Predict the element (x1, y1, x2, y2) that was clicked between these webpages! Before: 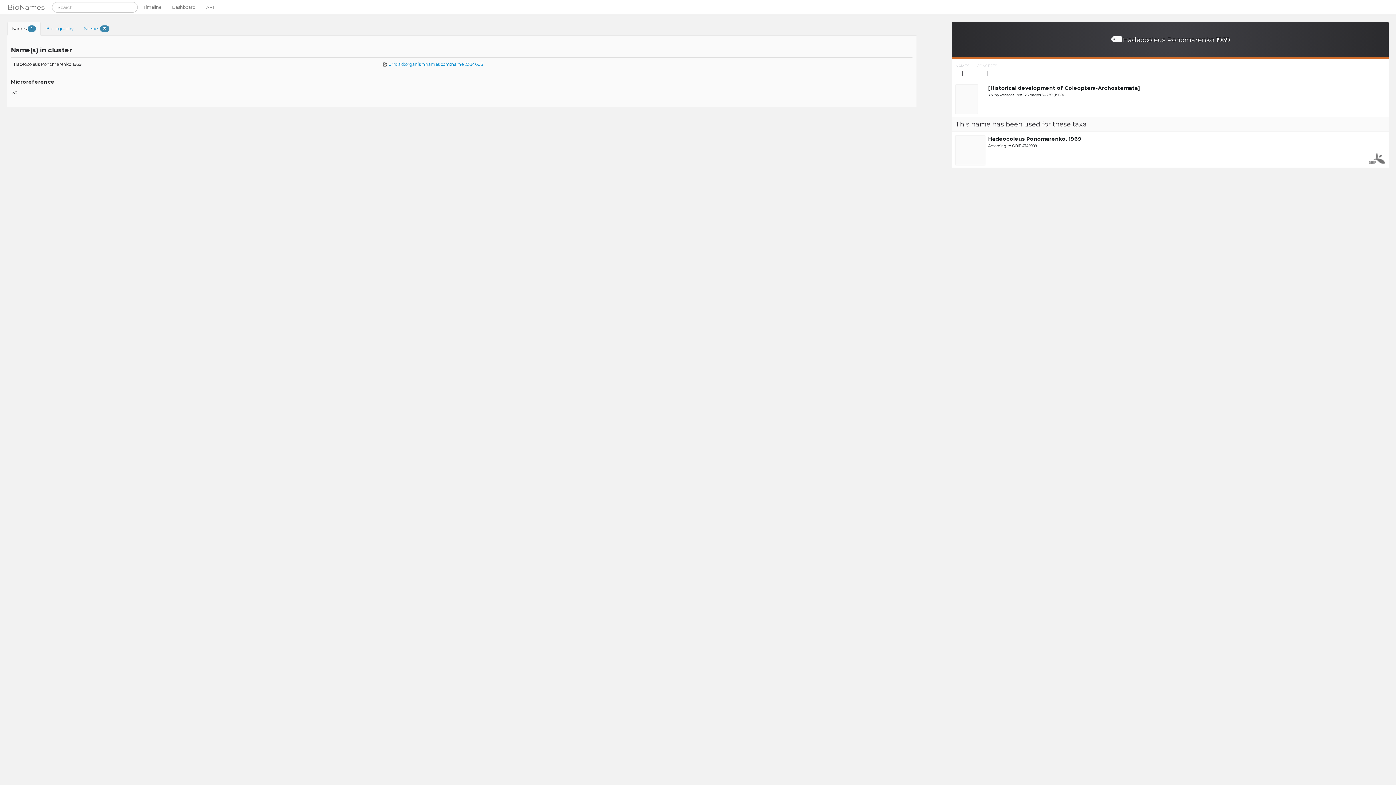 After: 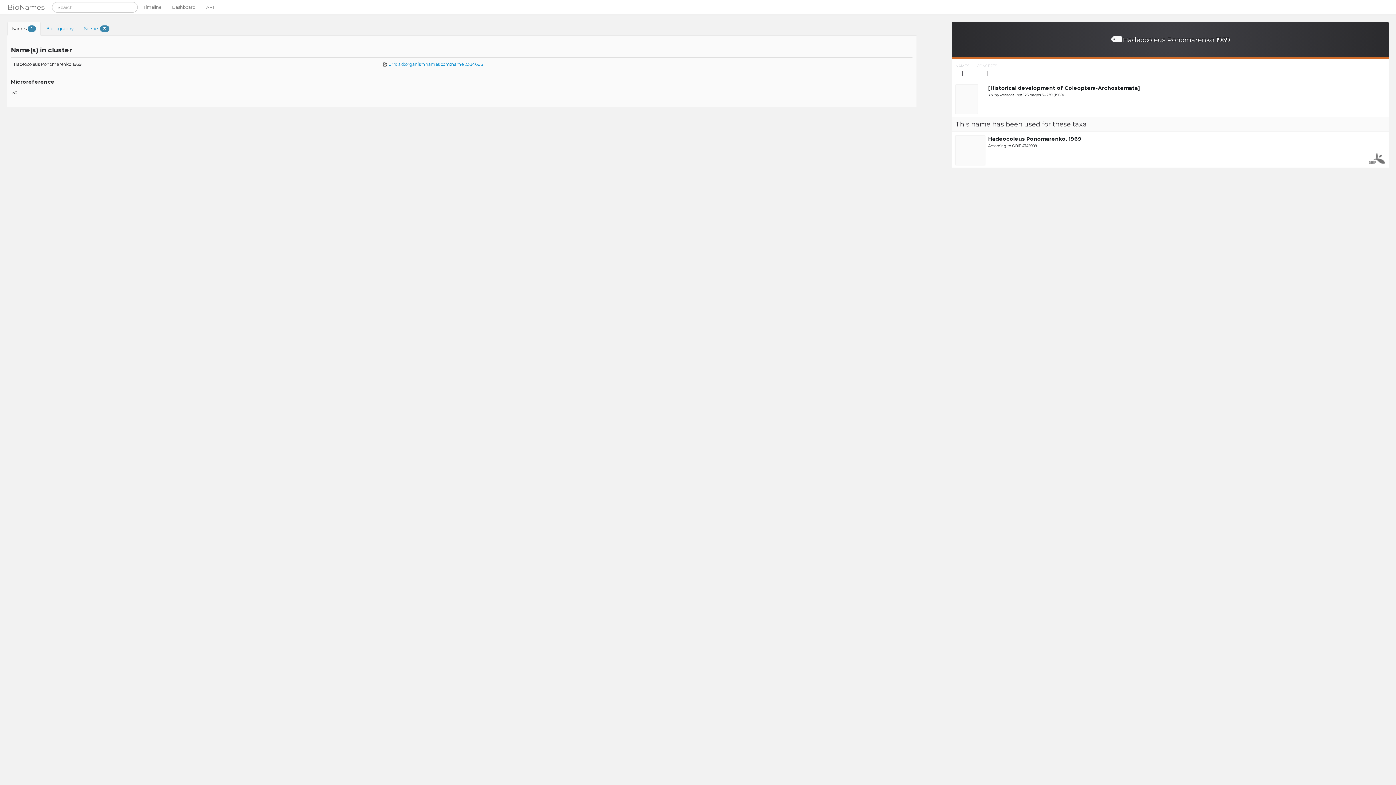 Action: label: Names 1 bbox: (7, 21, 40, 35)